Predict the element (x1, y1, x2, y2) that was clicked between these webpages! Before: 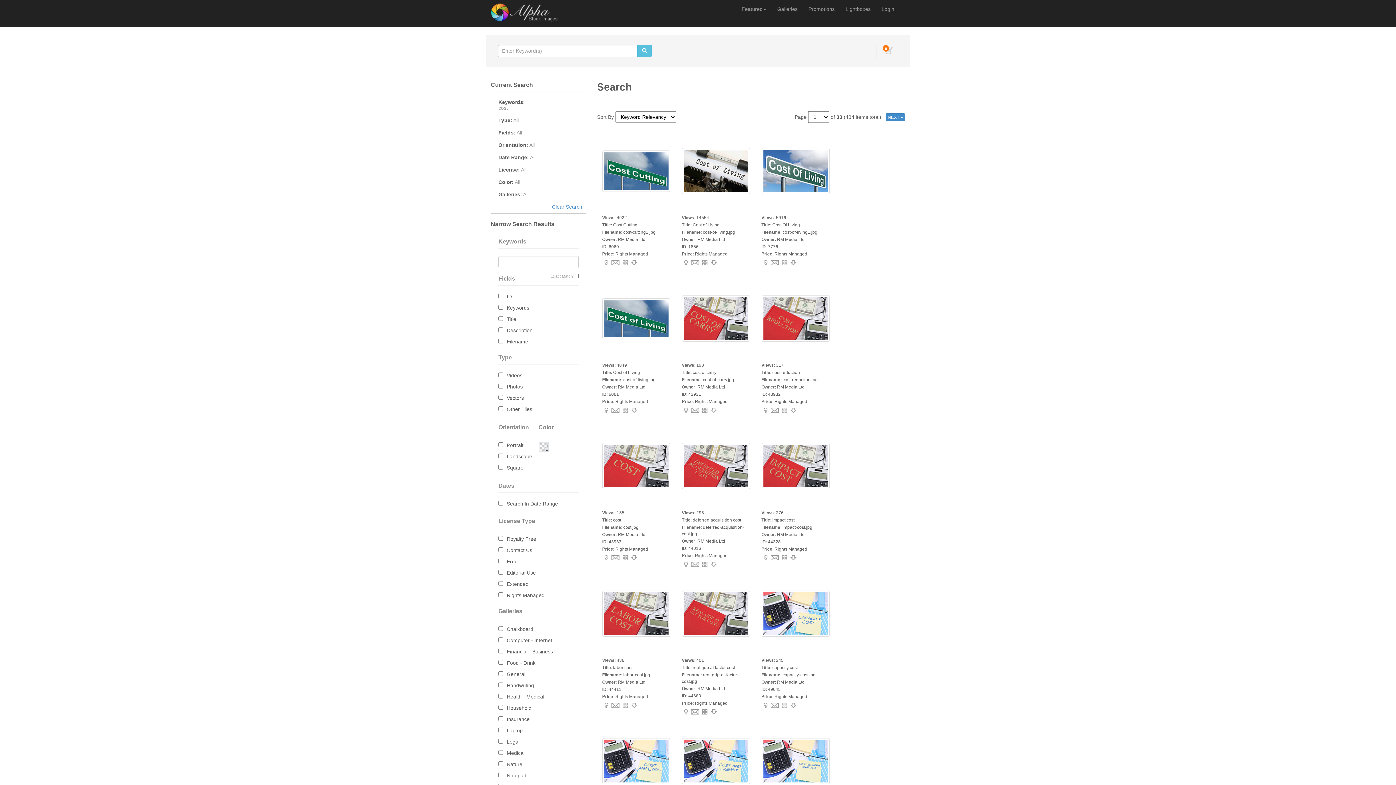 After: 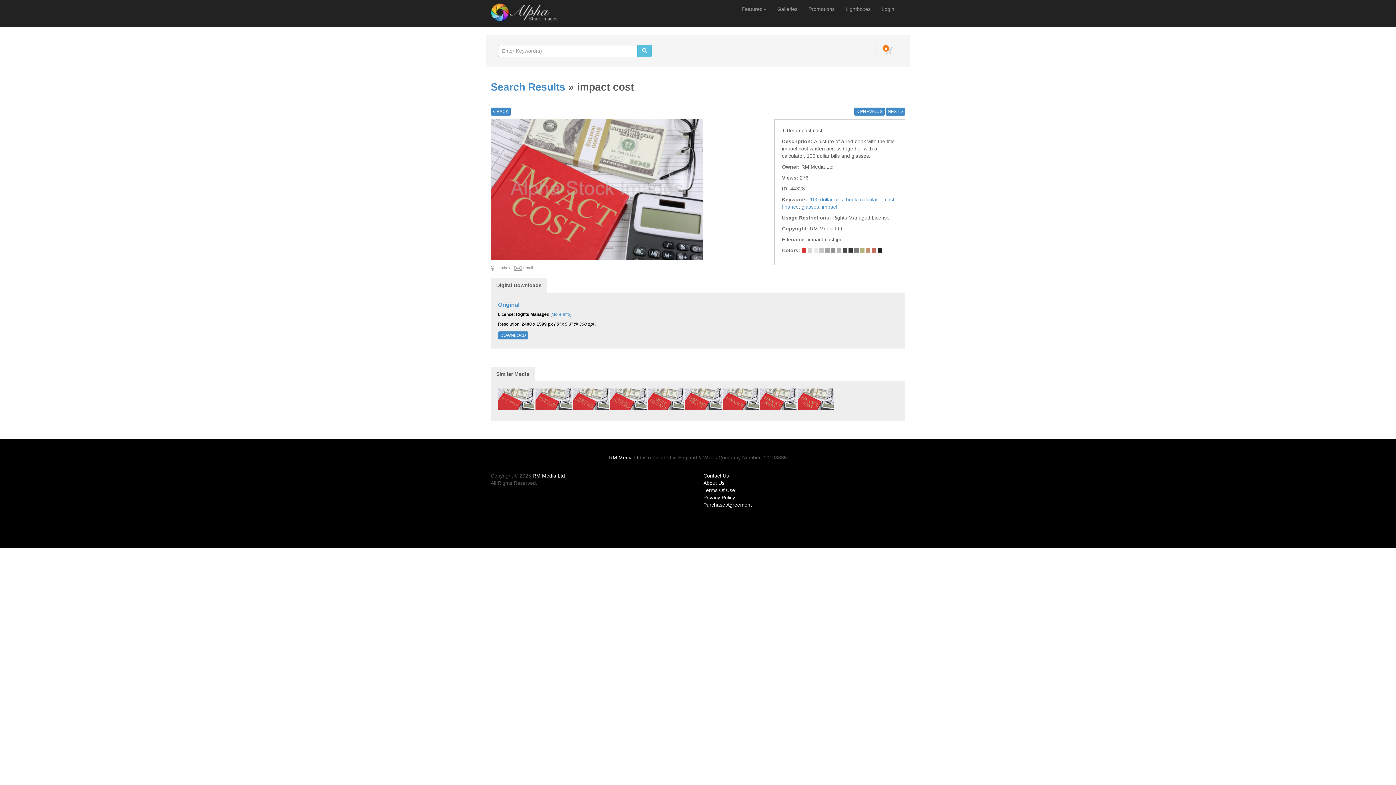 Action: bbox: (761, 463, 829, 468)